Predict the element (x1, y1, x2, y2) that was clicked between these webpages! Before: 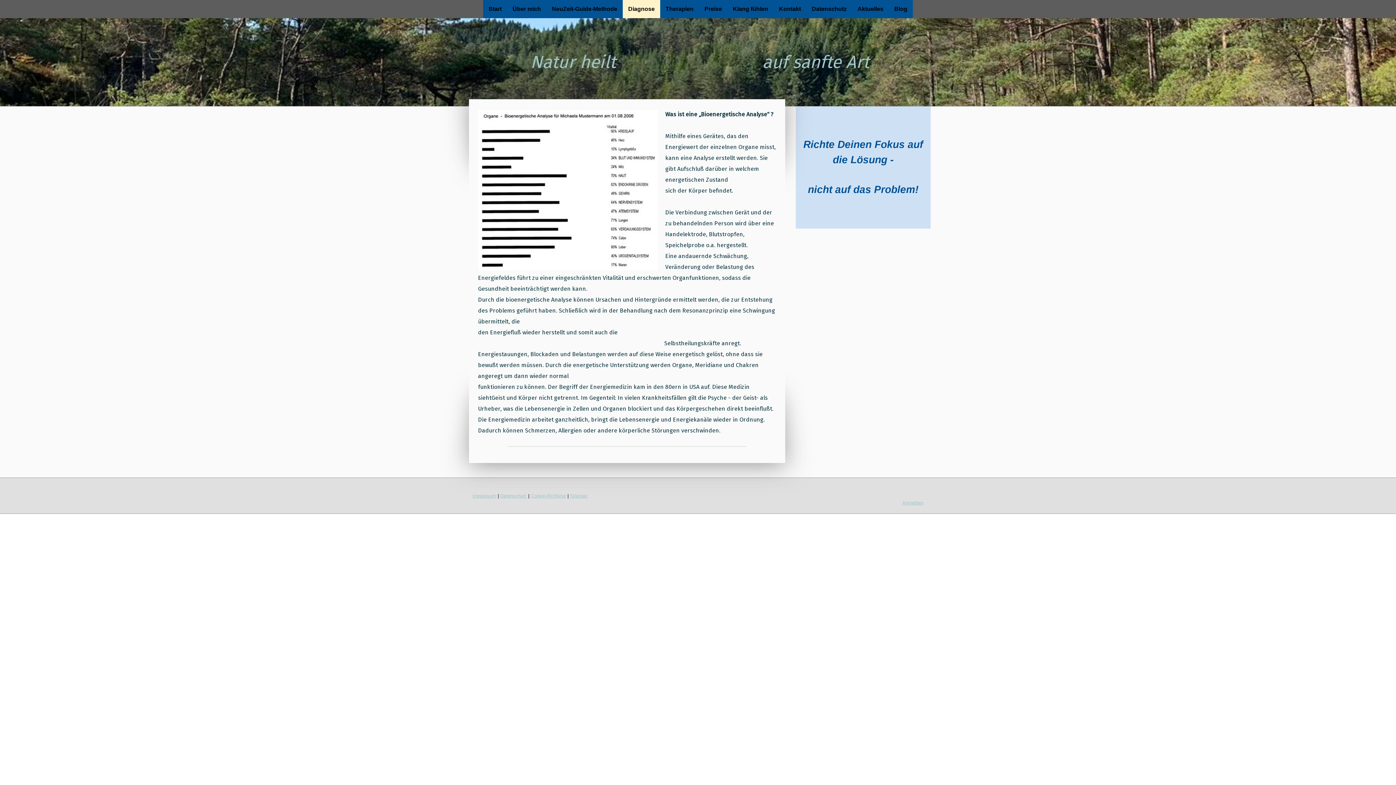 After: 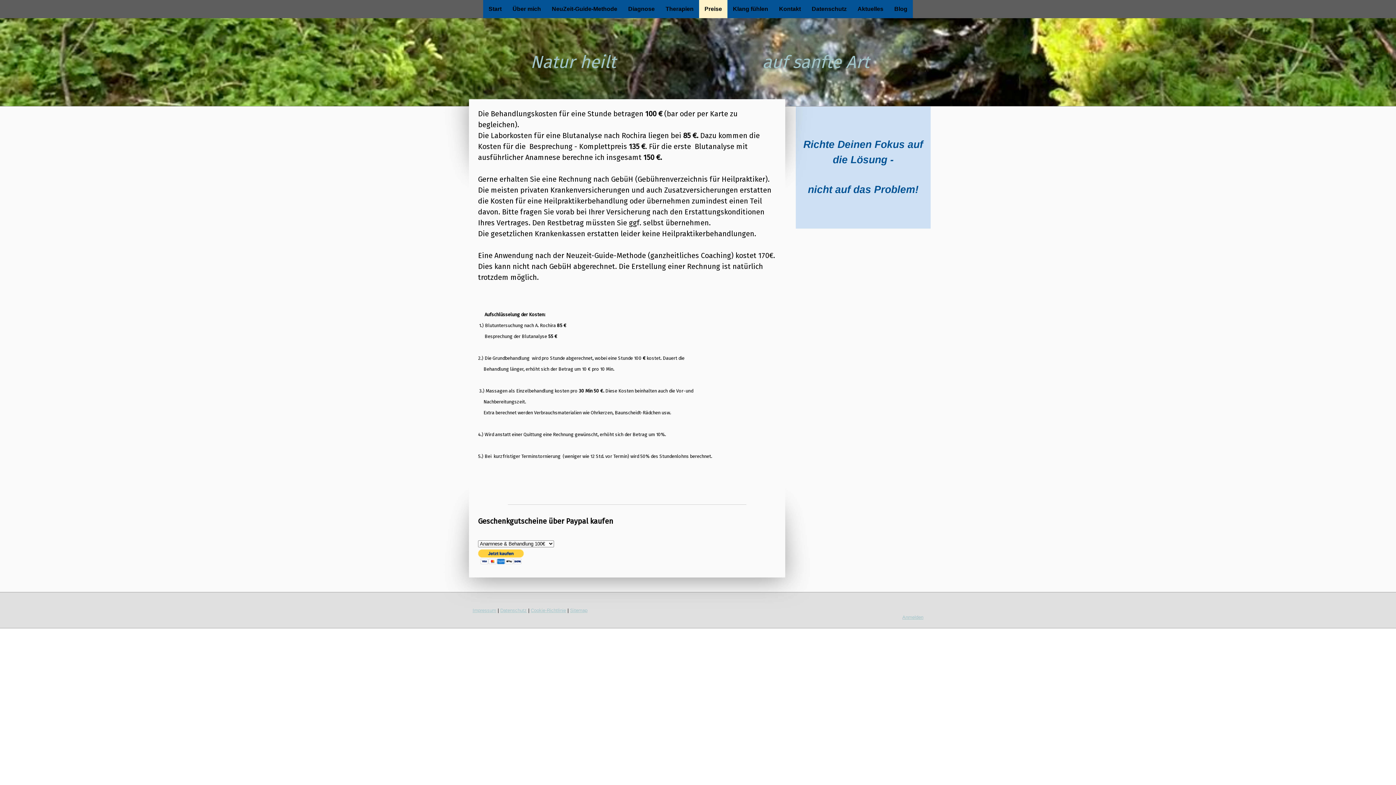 Action: bbox: (699, 0, 727, 18) label: Preise